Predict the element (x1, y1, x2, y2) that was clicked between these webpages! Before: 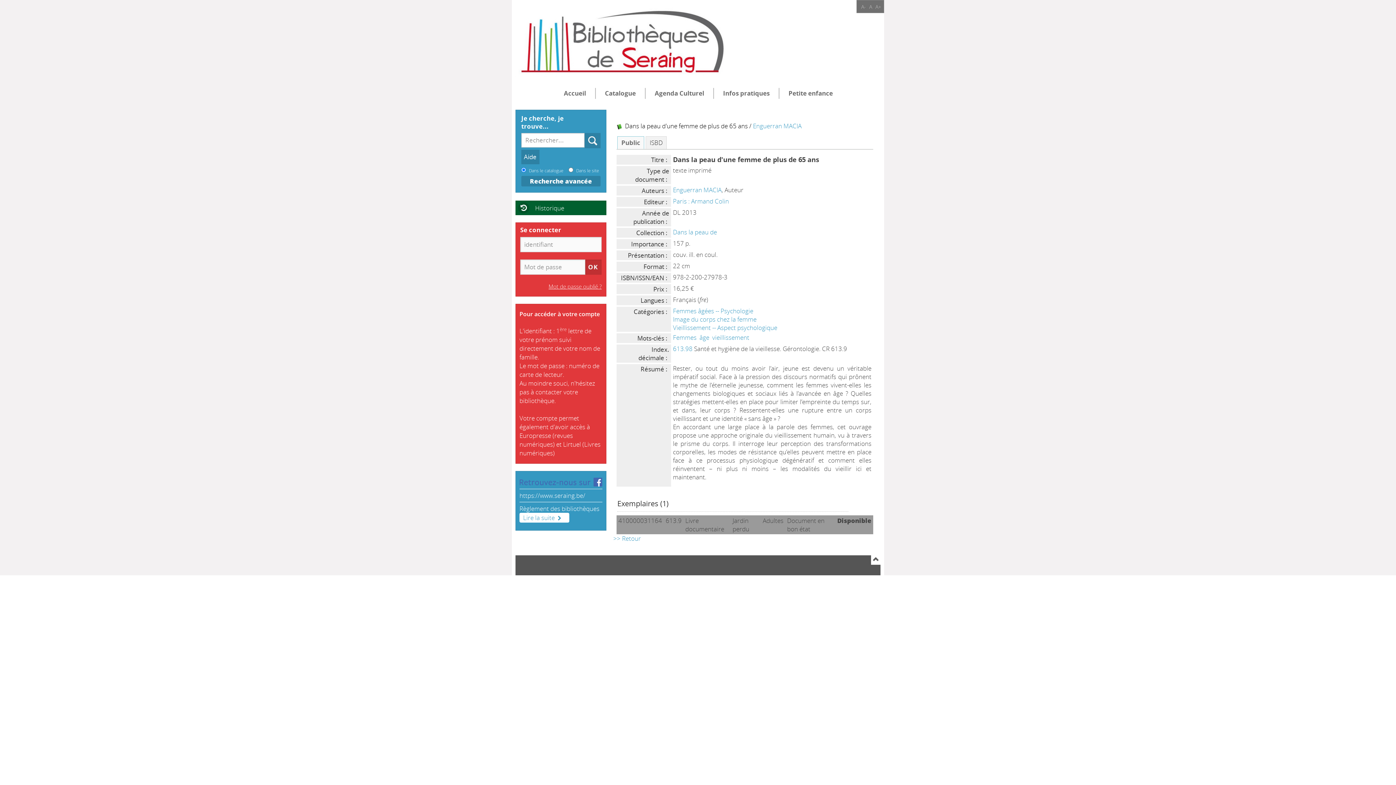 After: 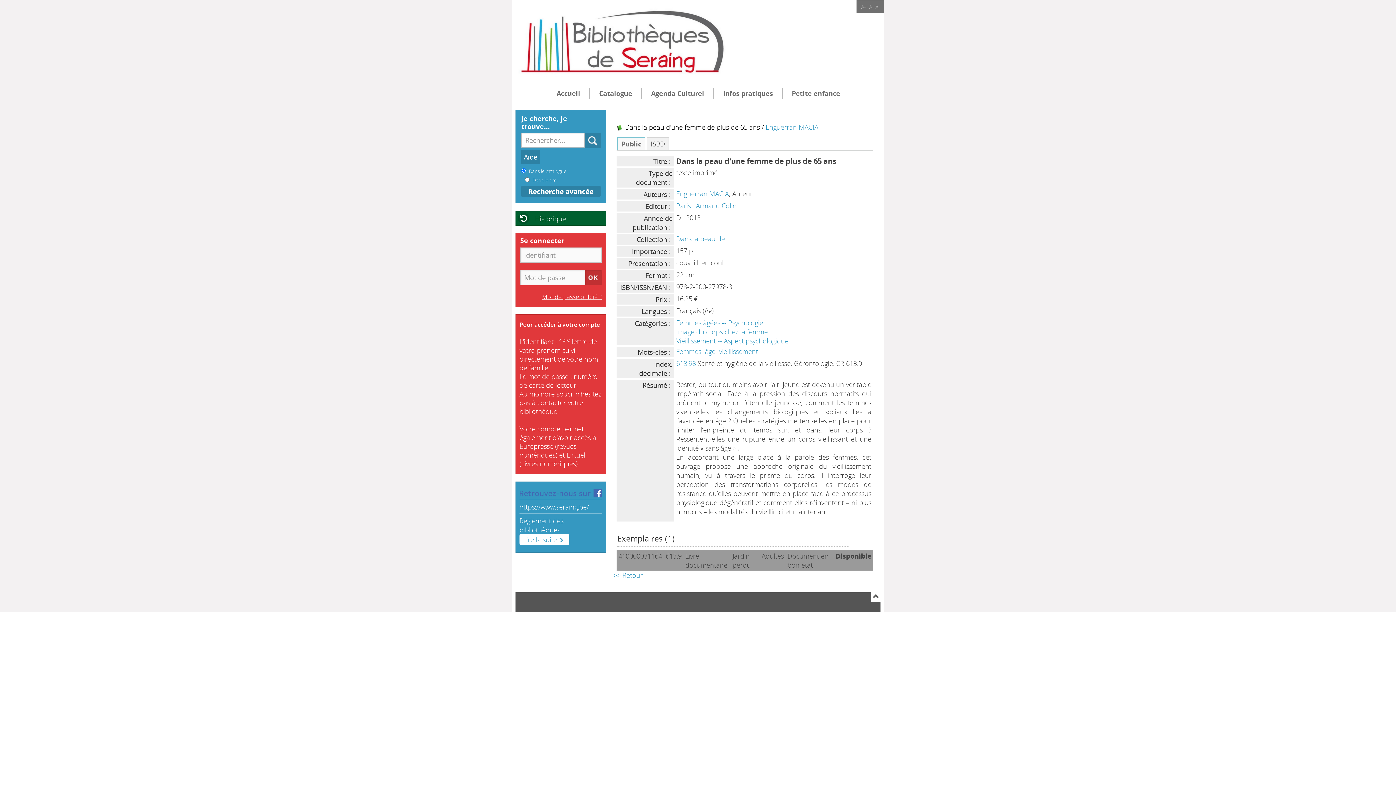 Action: label: A+ bbox: (875, 3, 881, 10)